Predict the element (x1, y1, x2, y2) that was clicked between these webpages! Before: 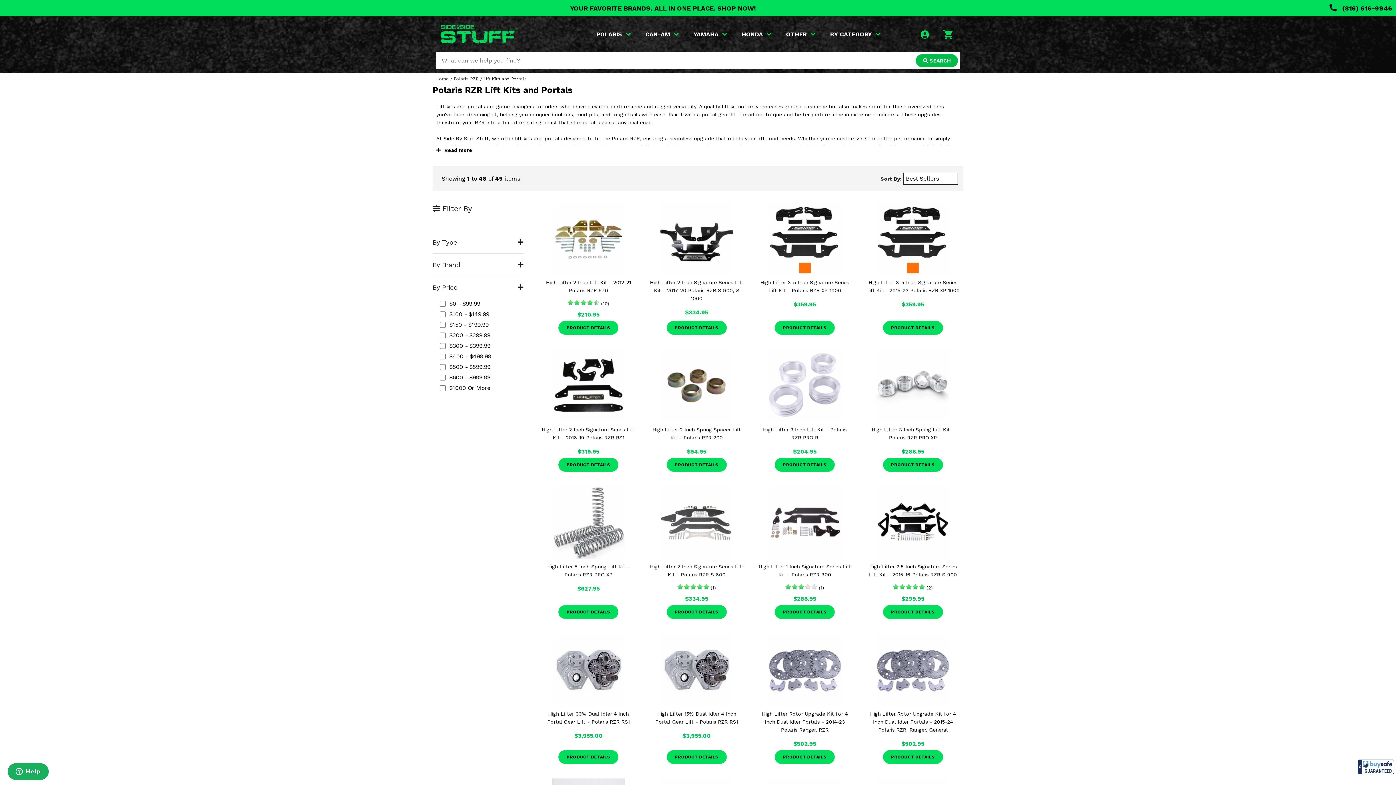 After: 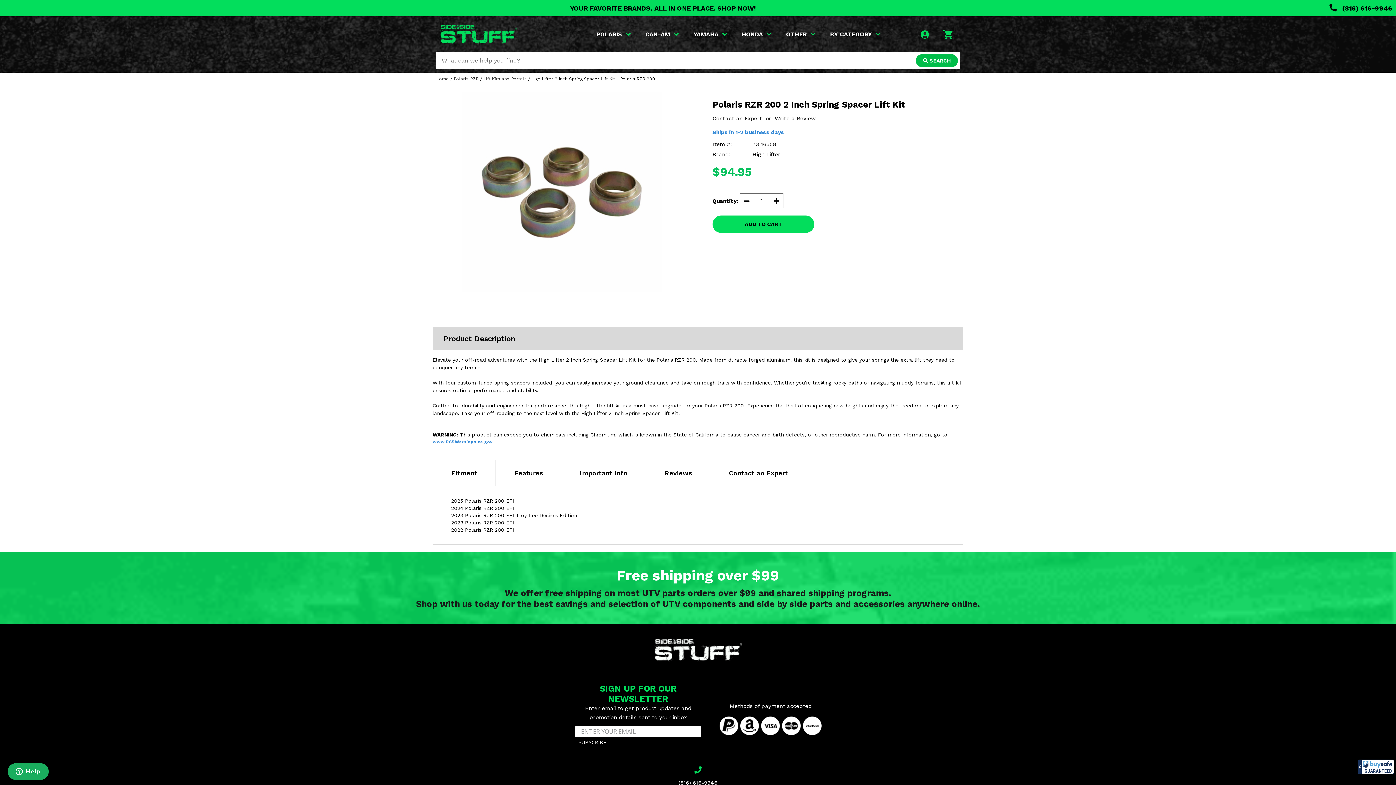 Action: bbox: (650, 349, 743, 422)